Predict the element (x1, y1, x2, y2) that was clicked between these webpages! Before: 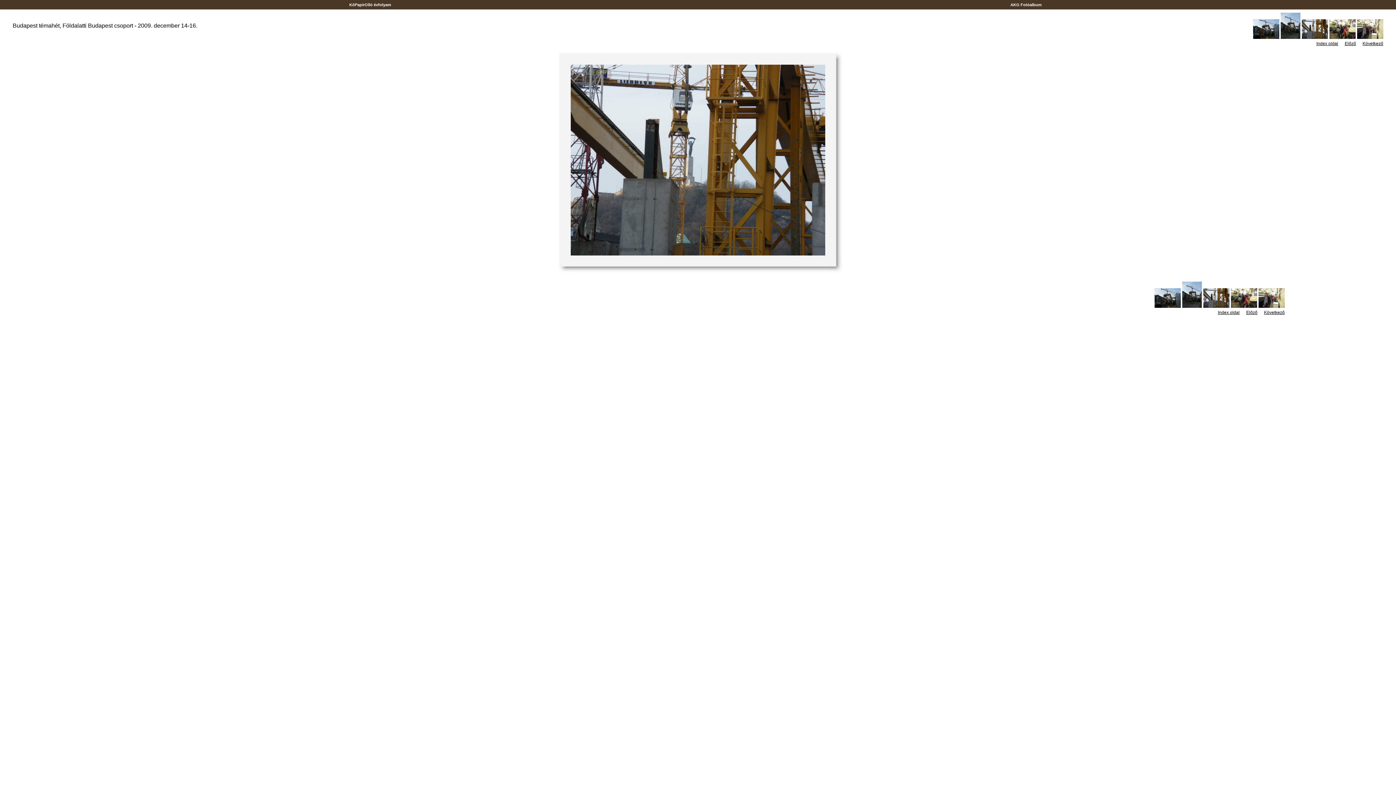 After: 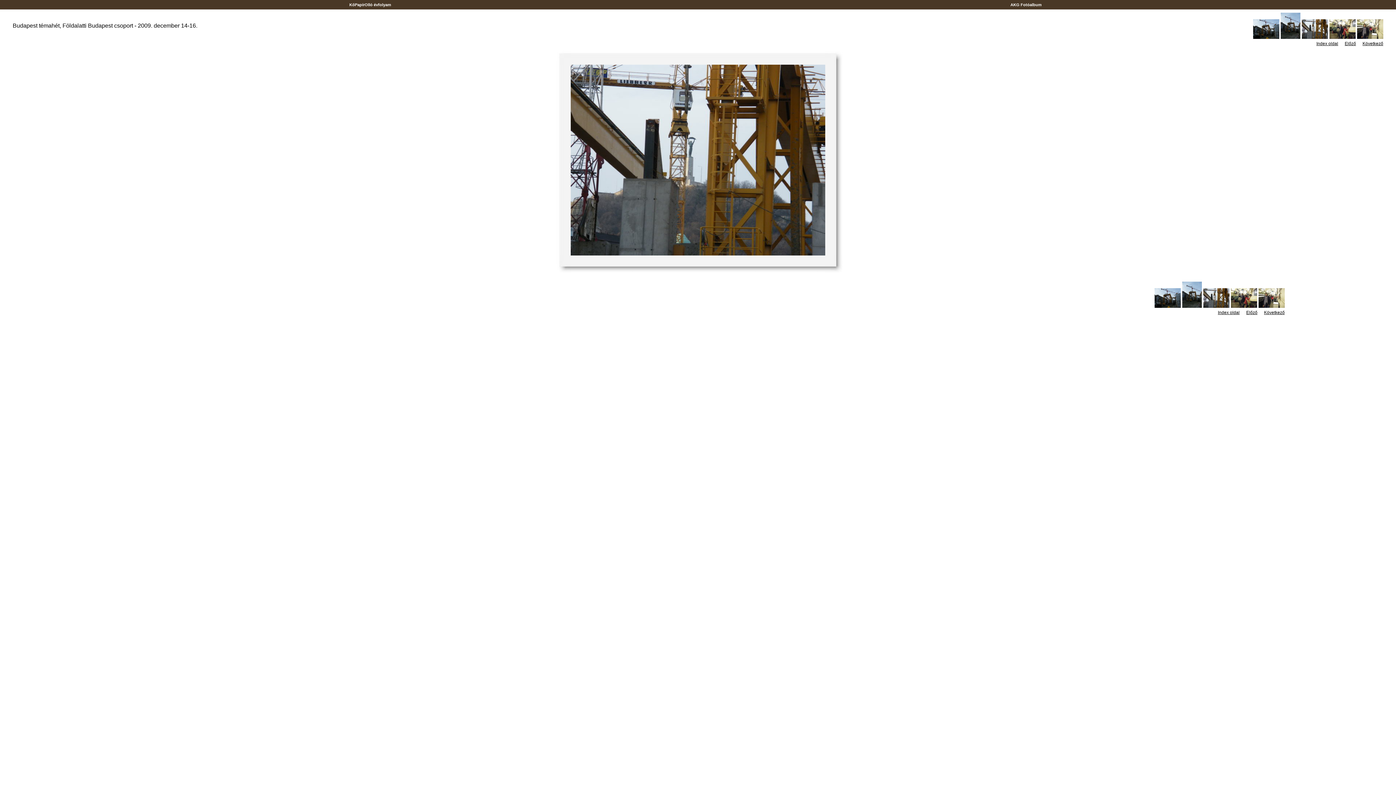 Action: label:      bbox: (1352, 2, 1356, 6)